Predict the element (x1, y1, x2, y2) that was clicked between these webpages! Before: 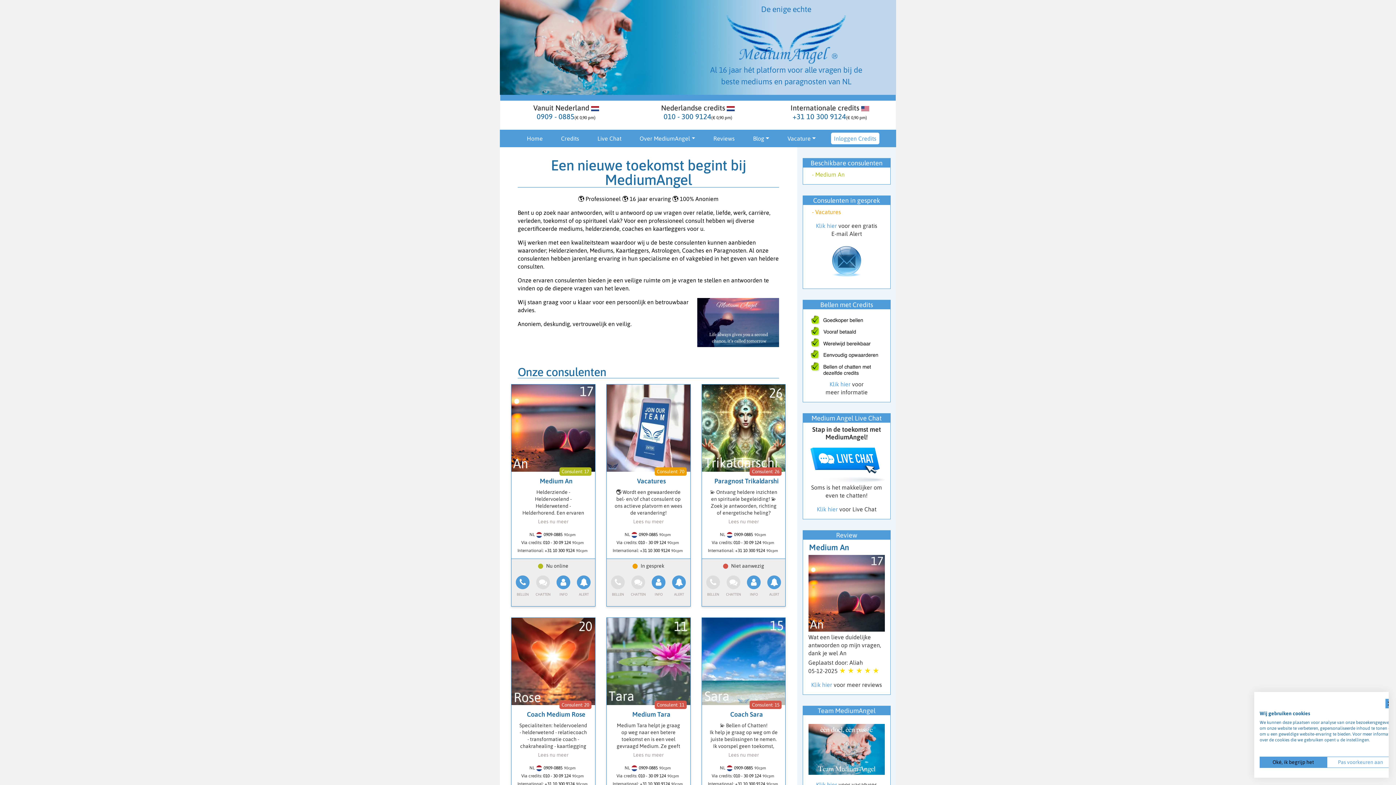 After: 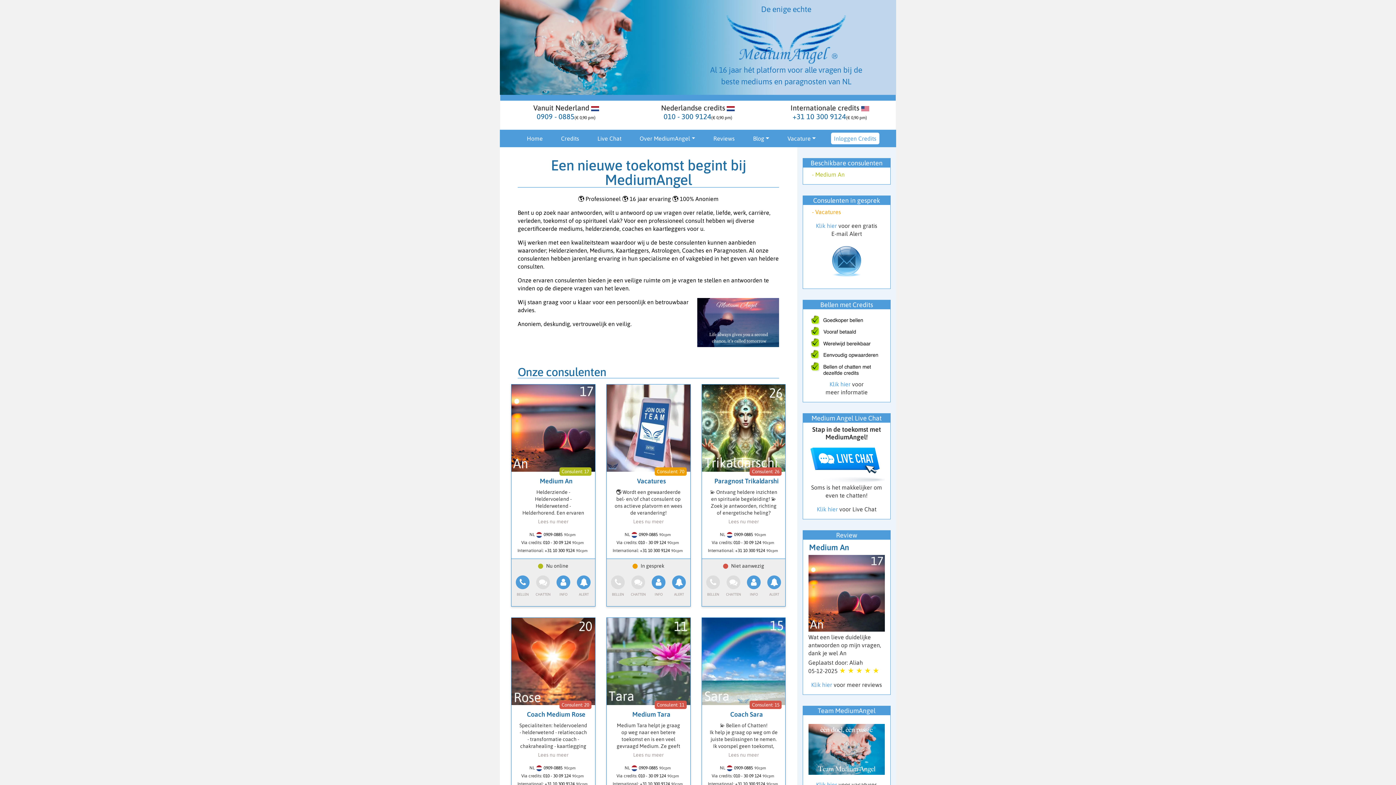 Action: label: Accepteer alle cookies bbox: (1260, 757, 1327, 768)